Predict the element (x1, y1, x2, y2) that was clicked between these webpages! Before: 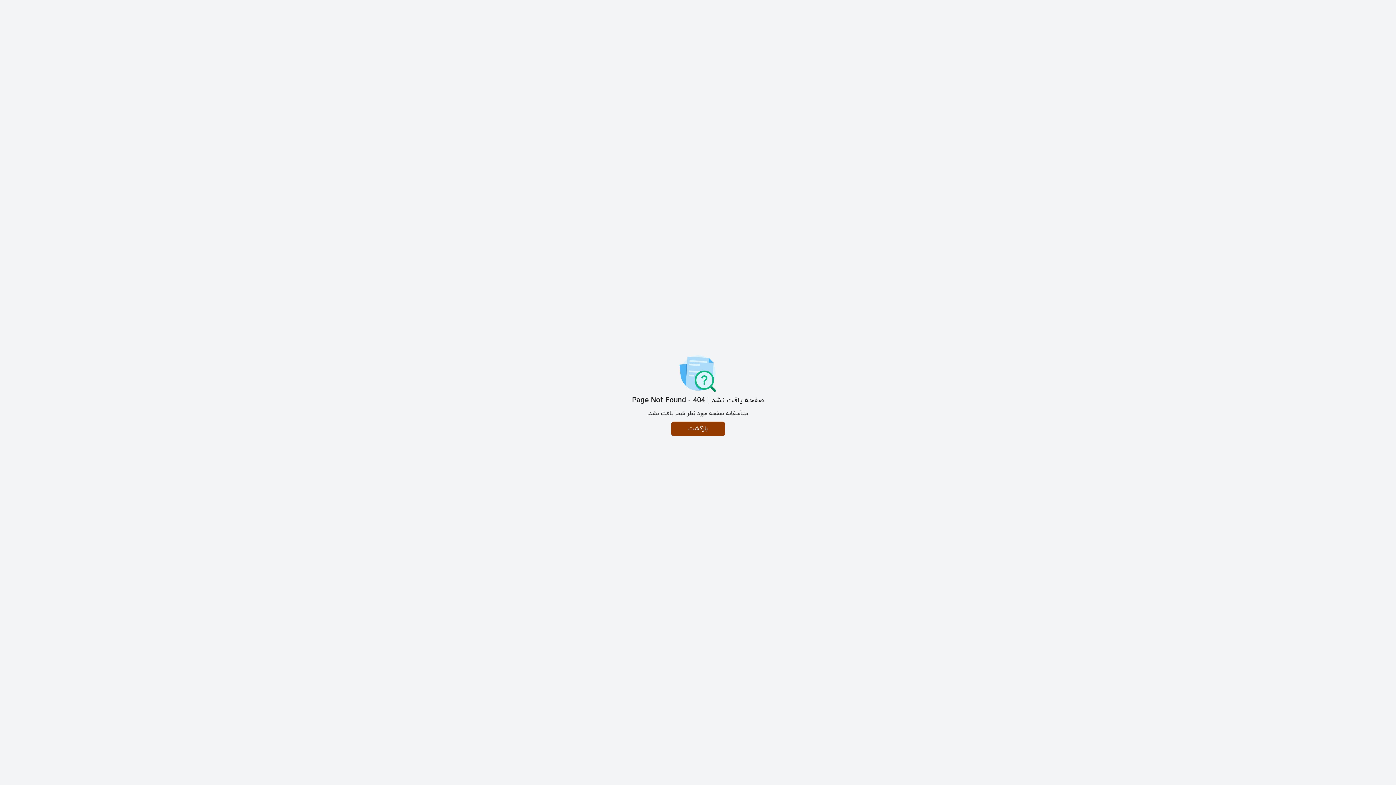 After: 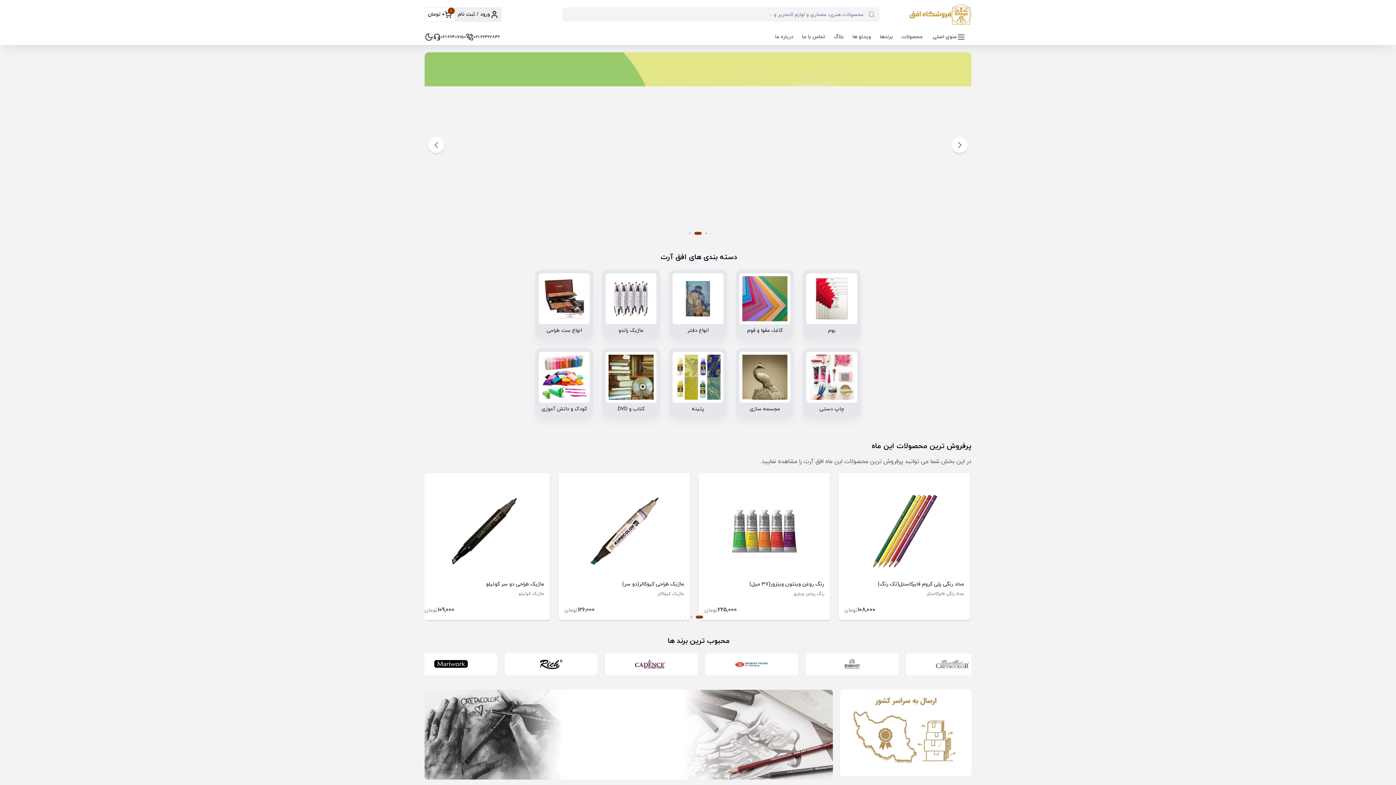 Action: label: بازگشت bbox: (671, 421, 725, 436)